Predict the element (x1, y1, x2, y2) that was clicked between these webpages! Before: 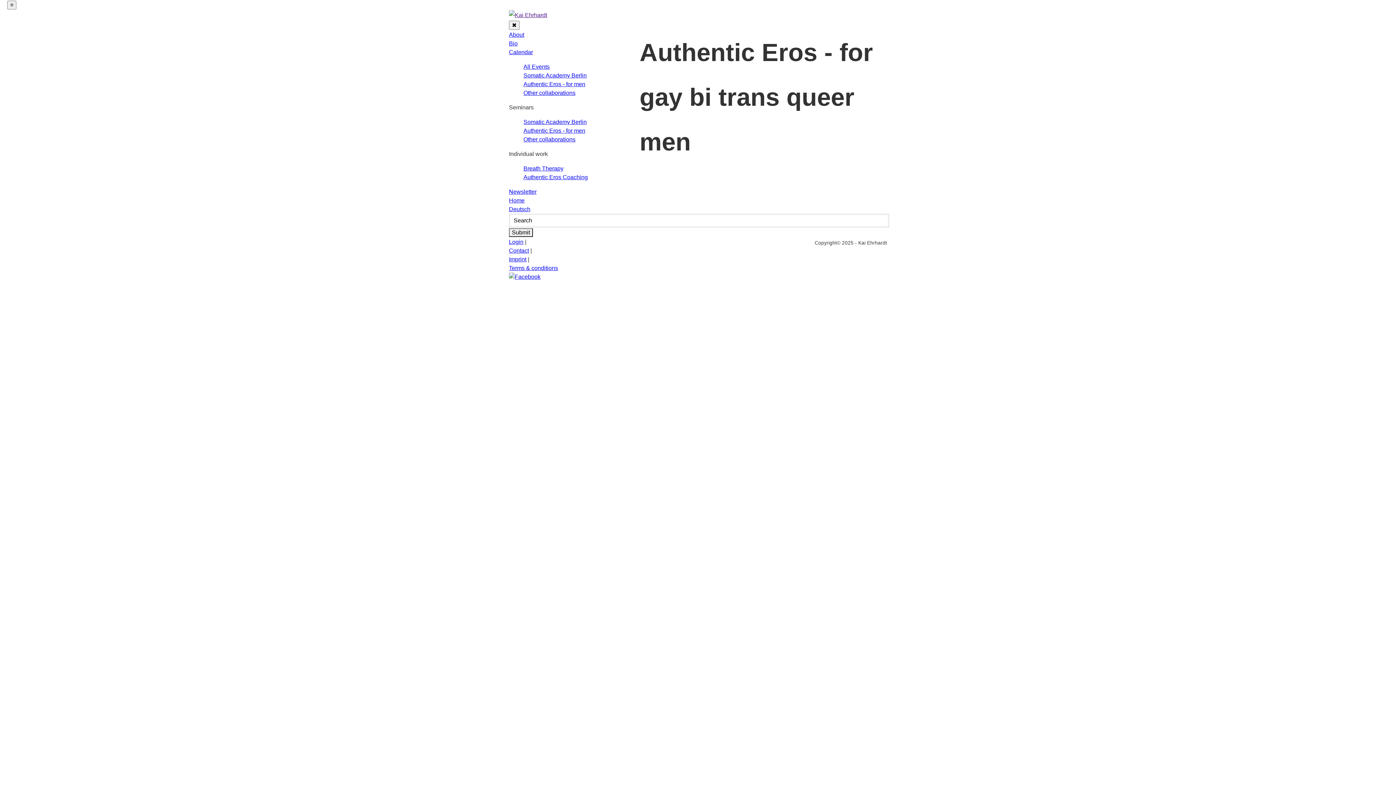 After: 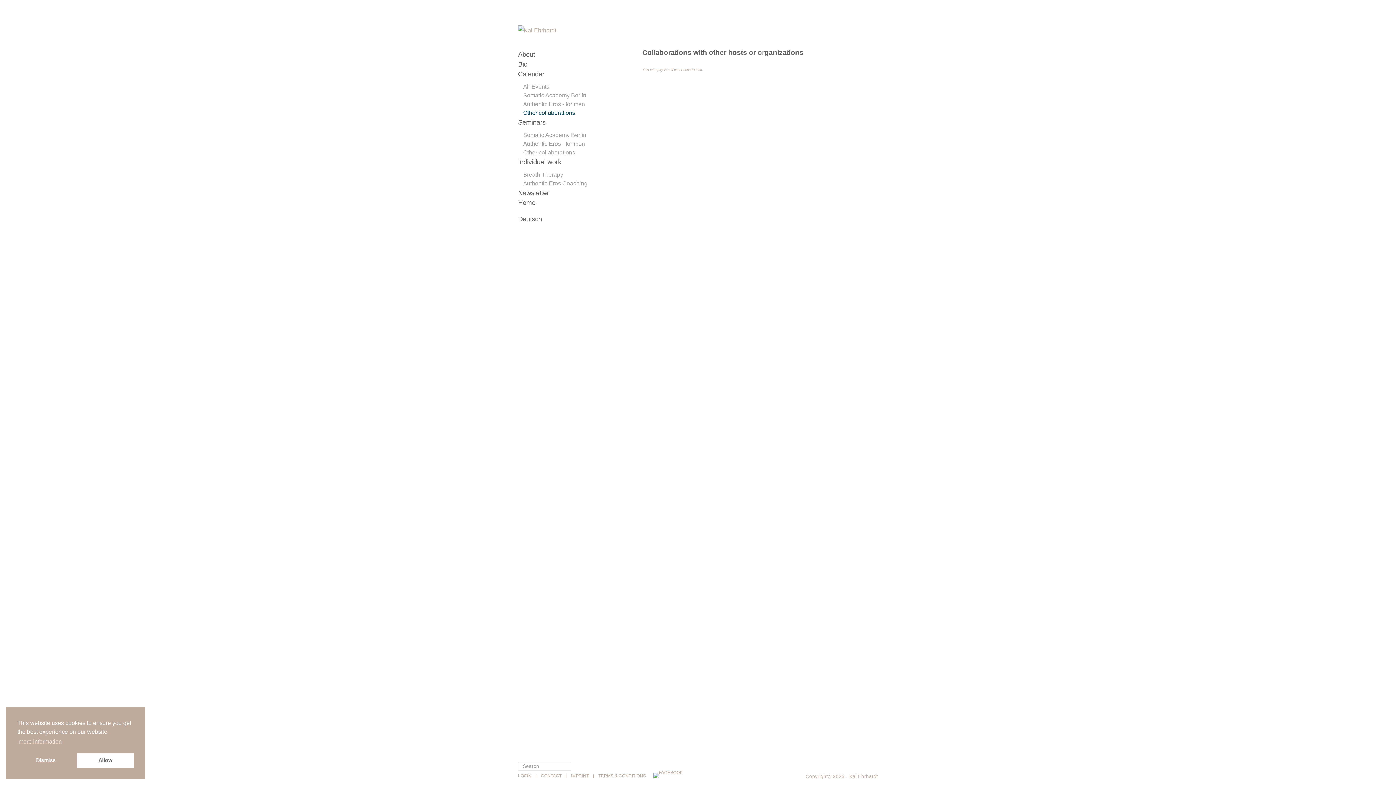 Action: label: Other collaborations bbox: (523, 89, 575, 96)